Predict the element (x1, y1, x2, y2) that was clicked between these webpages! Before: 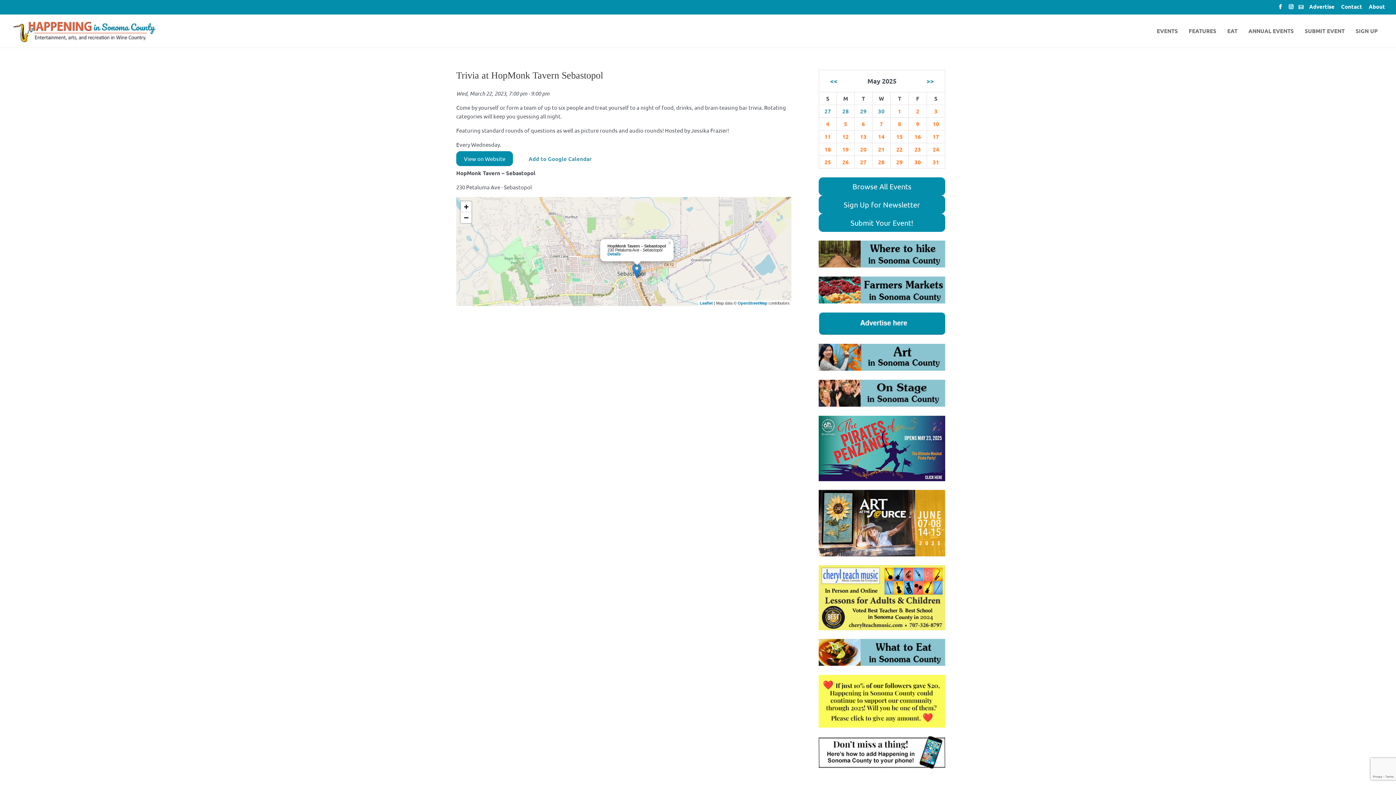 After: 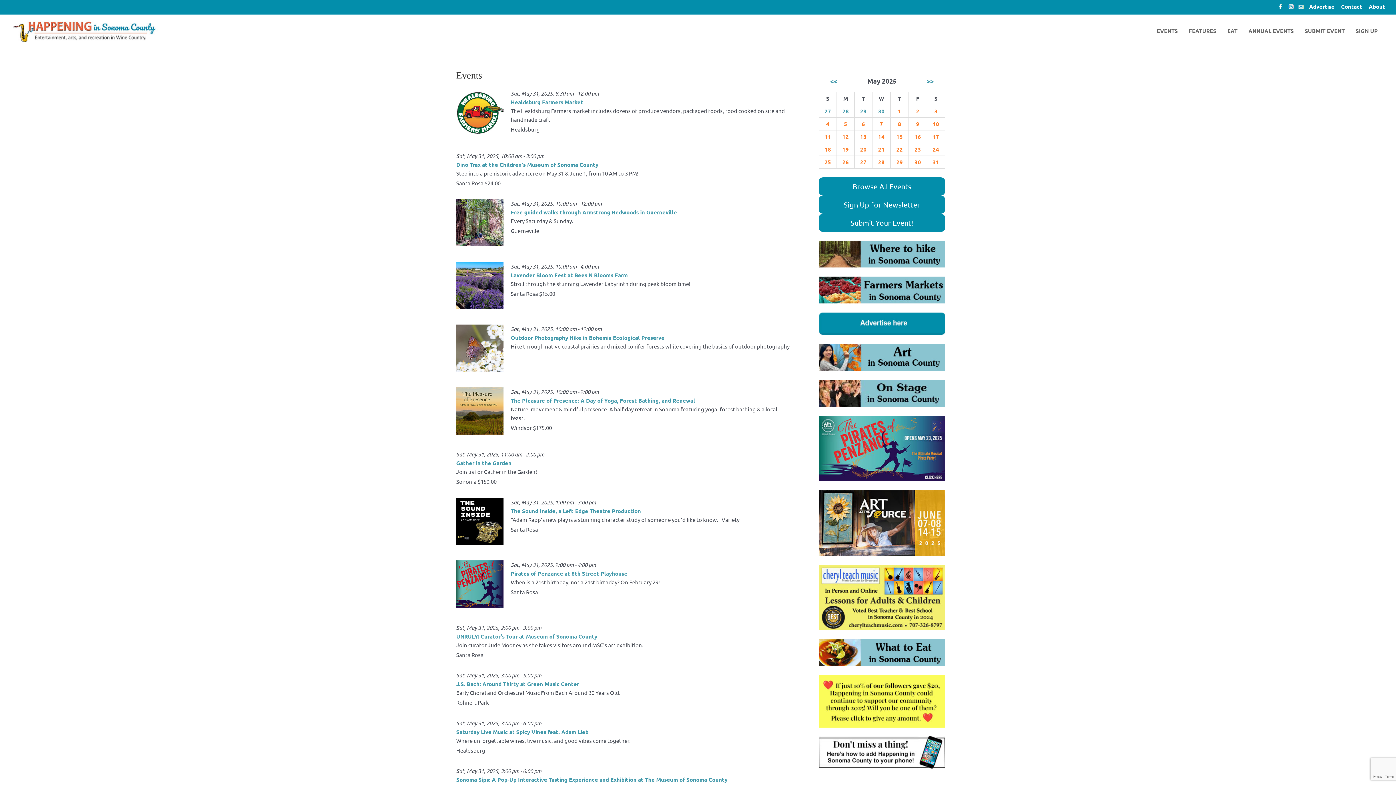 Action: label: 31 bbox: (932, 158, 939, 165)